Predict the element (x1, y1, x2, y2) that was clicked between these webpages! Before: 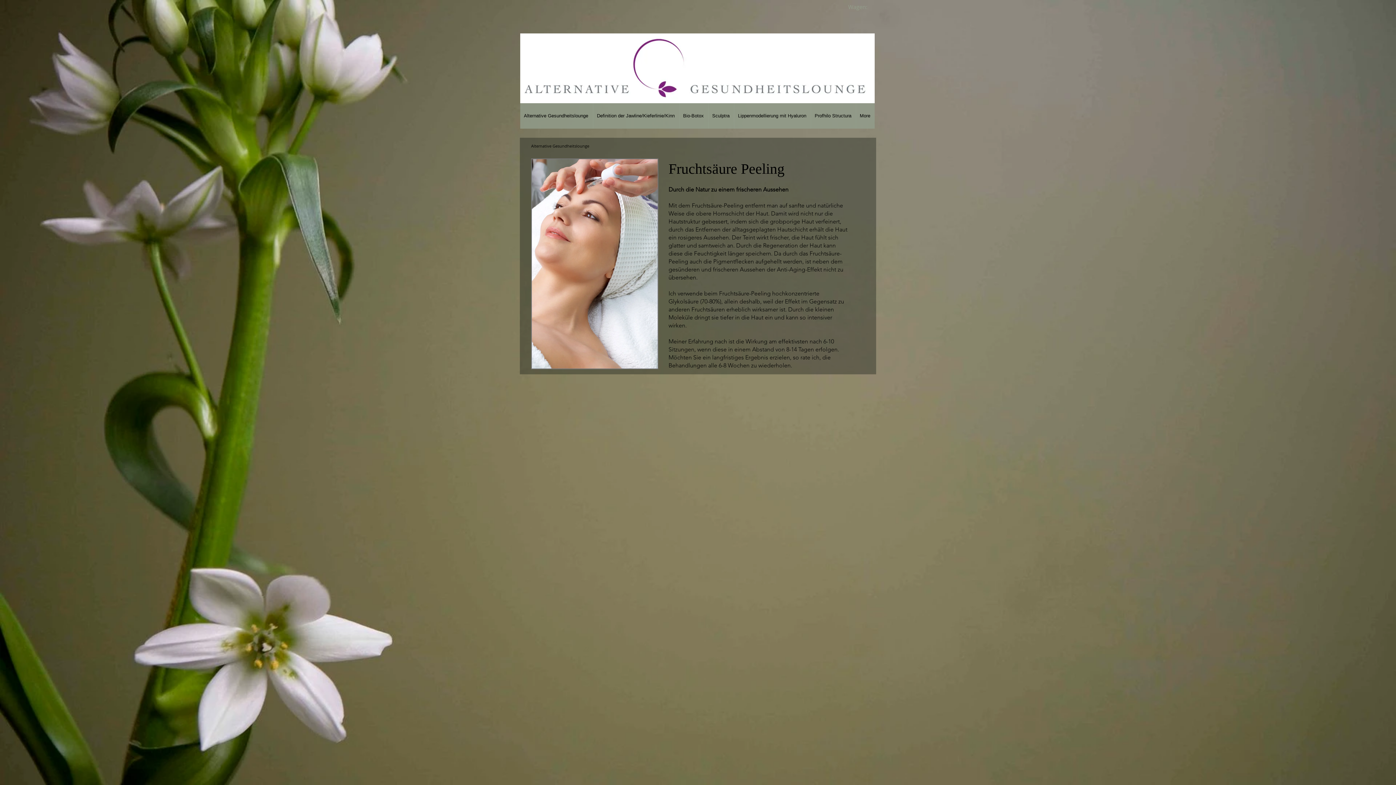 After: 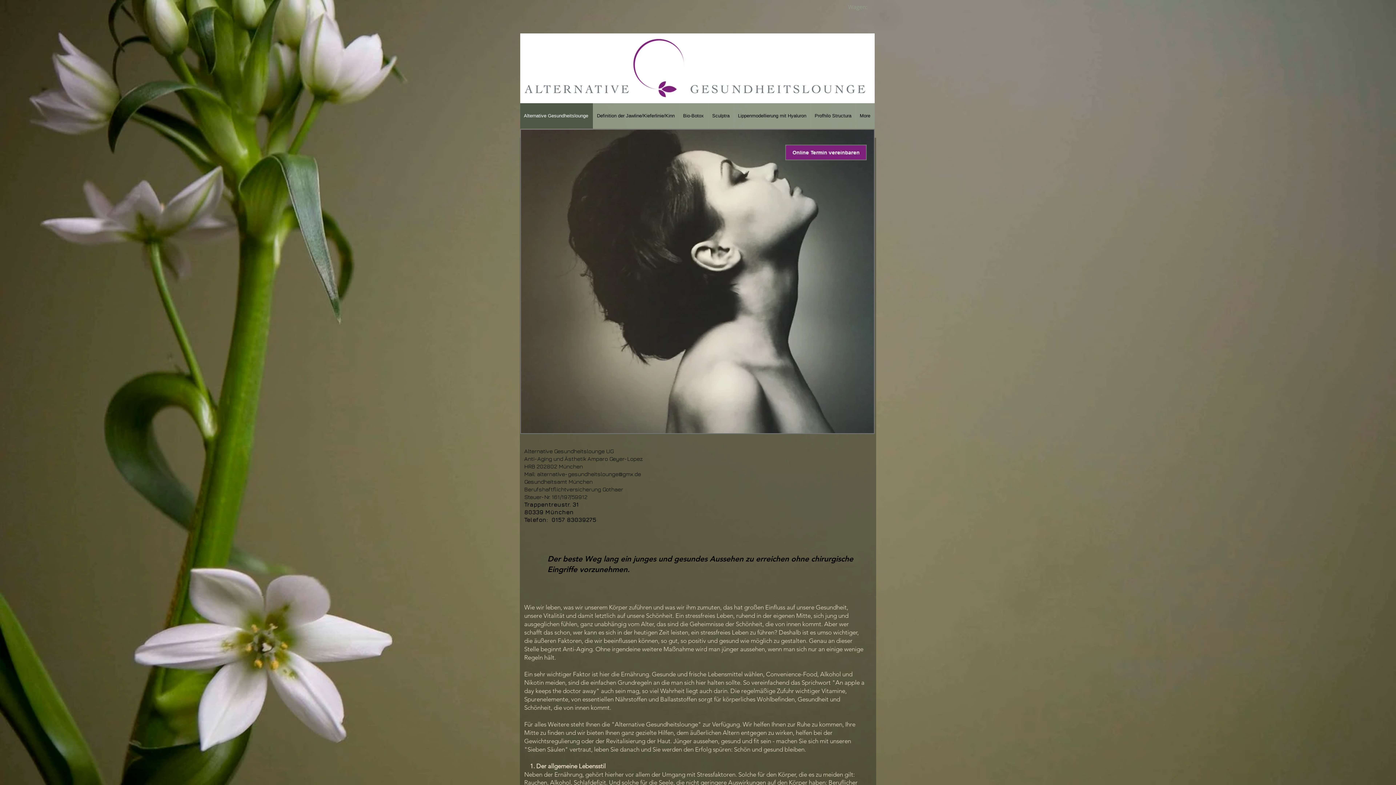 Action: bbox: (520, 103, 593, 128) label: Alternative Gesundheitslounge